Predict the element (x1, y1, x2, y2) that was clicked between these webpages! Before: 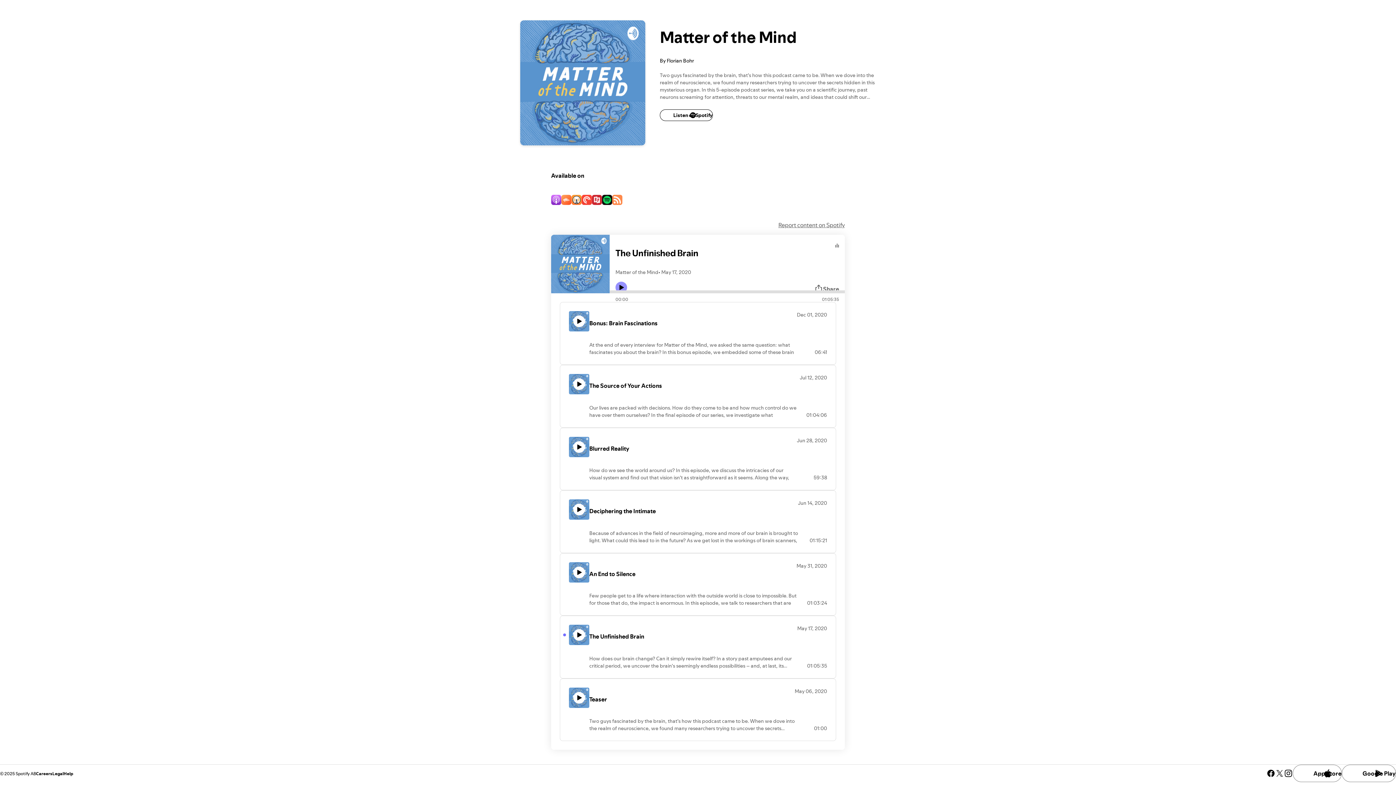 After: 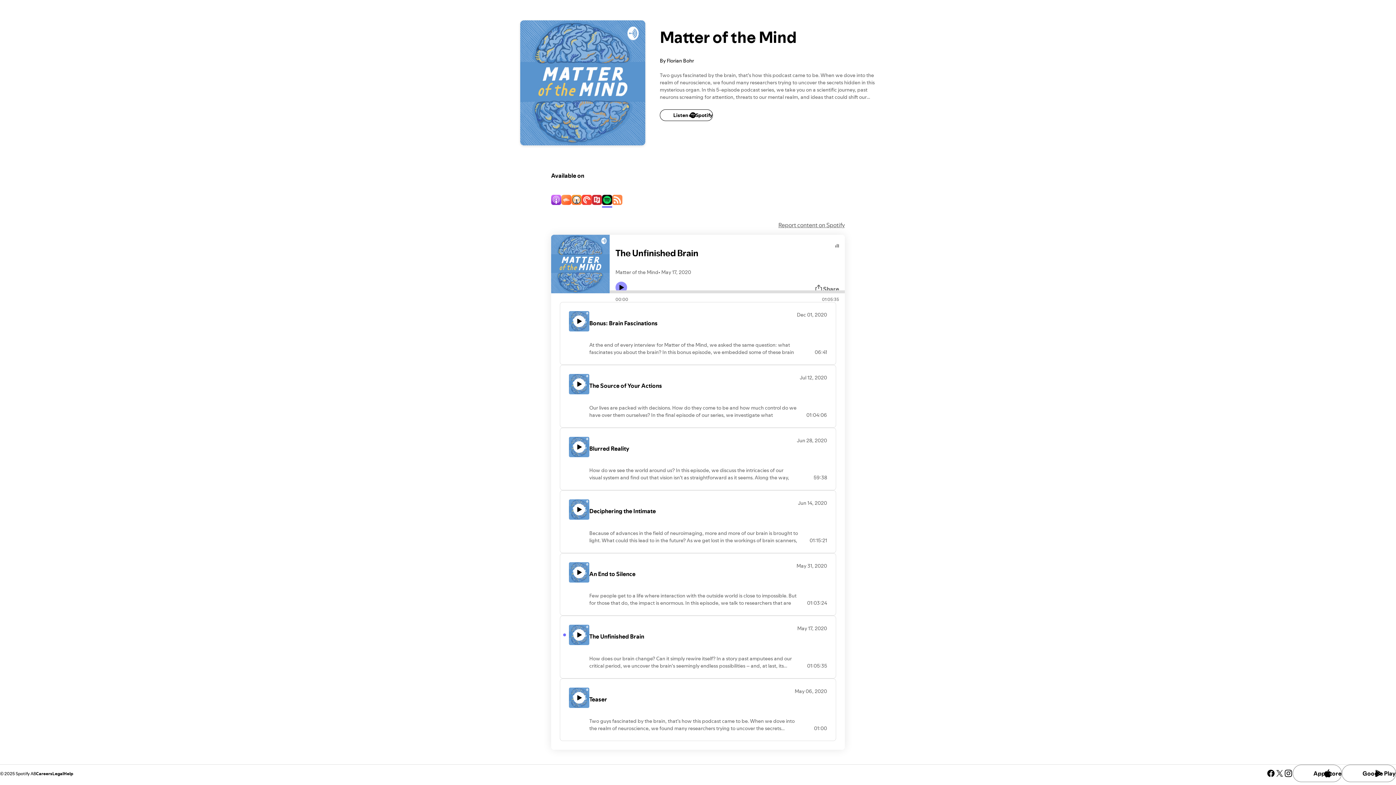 Action: bbox: (602, 195, 612, 206)